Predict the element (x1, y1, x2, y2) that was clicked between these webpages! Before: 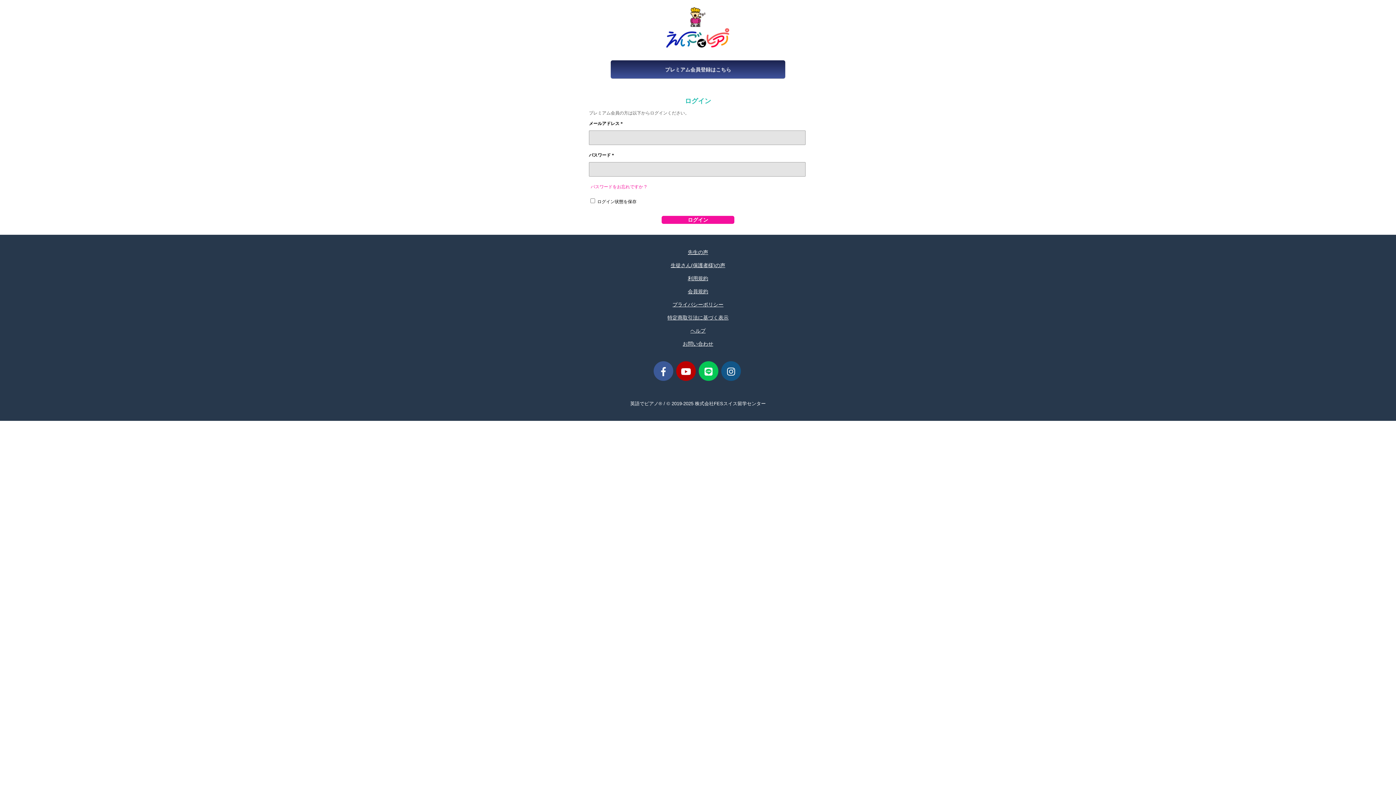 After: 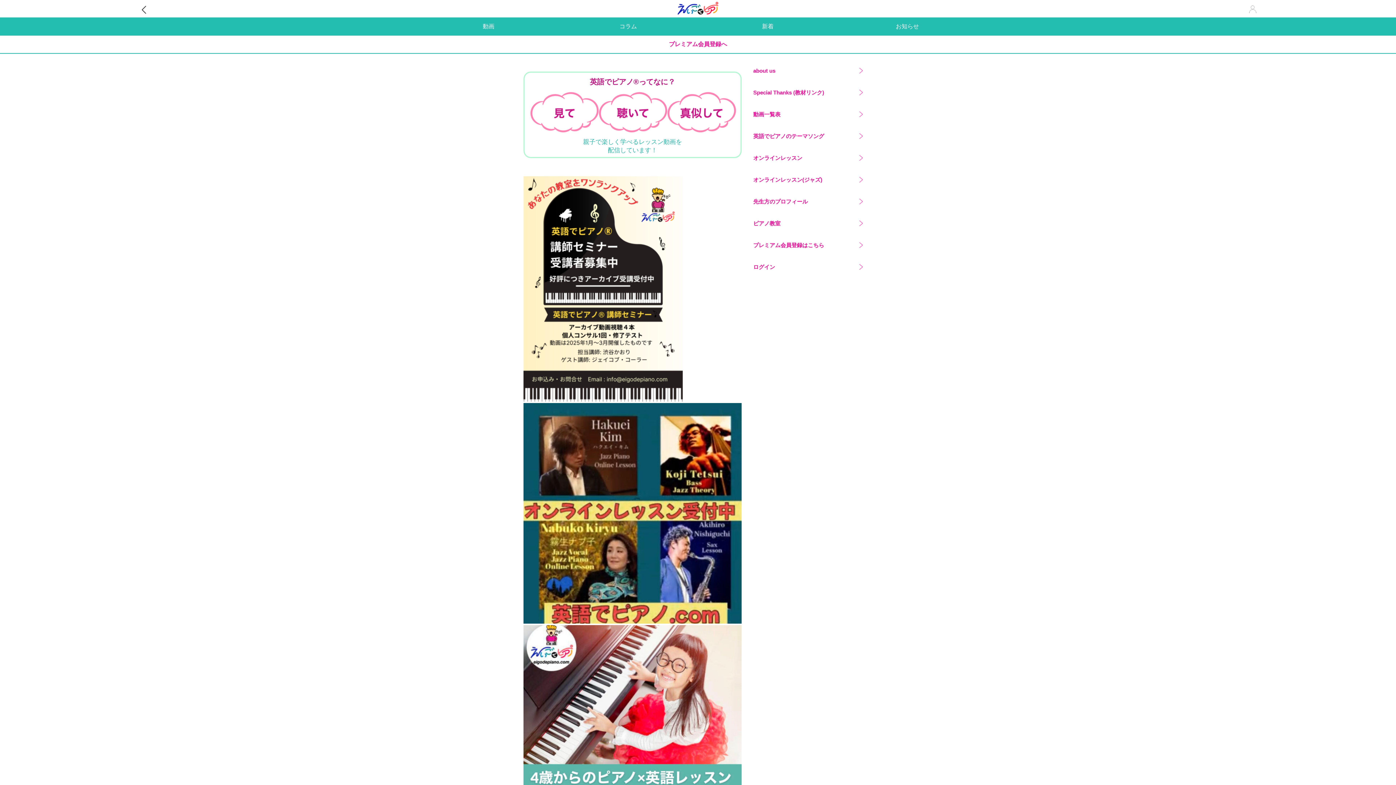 Action: bbox: (690, 7, 705, 28)